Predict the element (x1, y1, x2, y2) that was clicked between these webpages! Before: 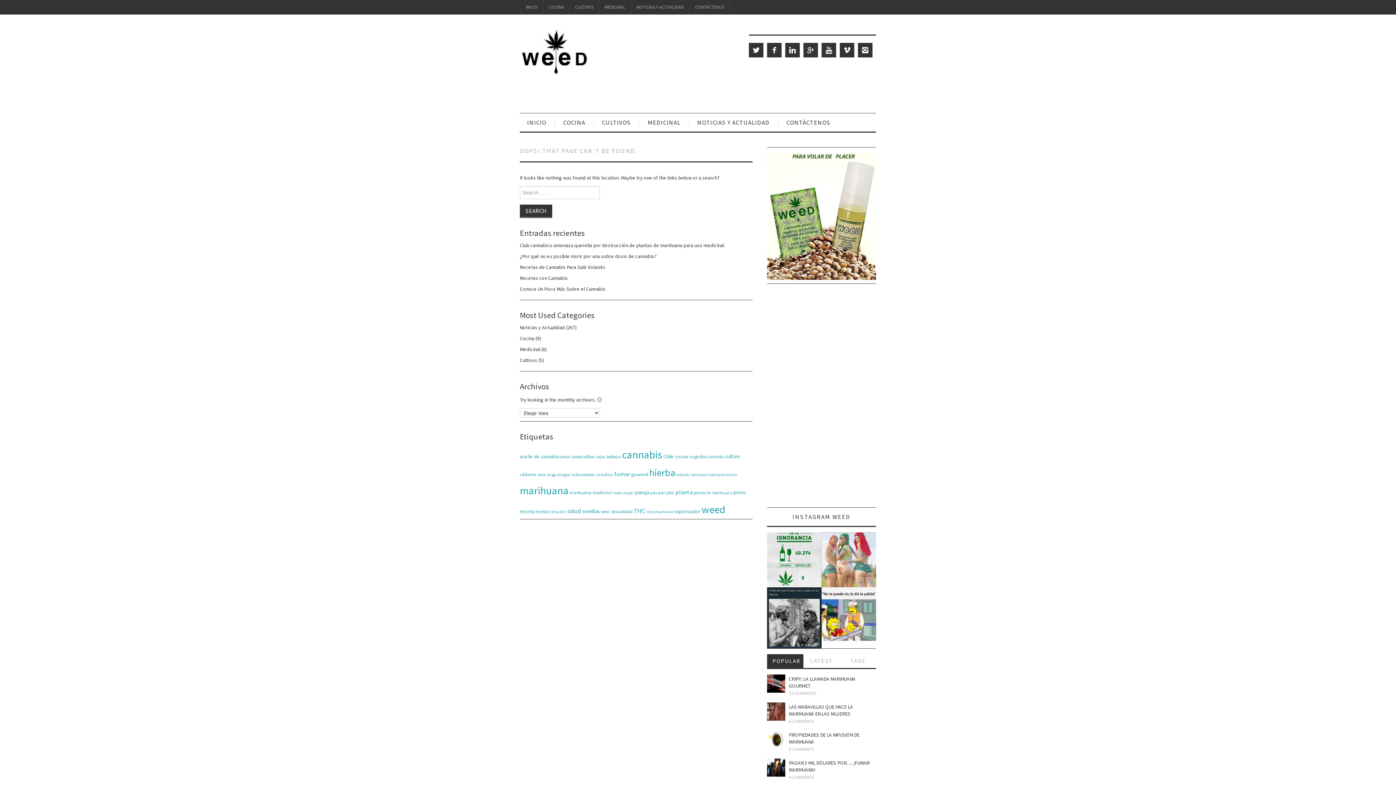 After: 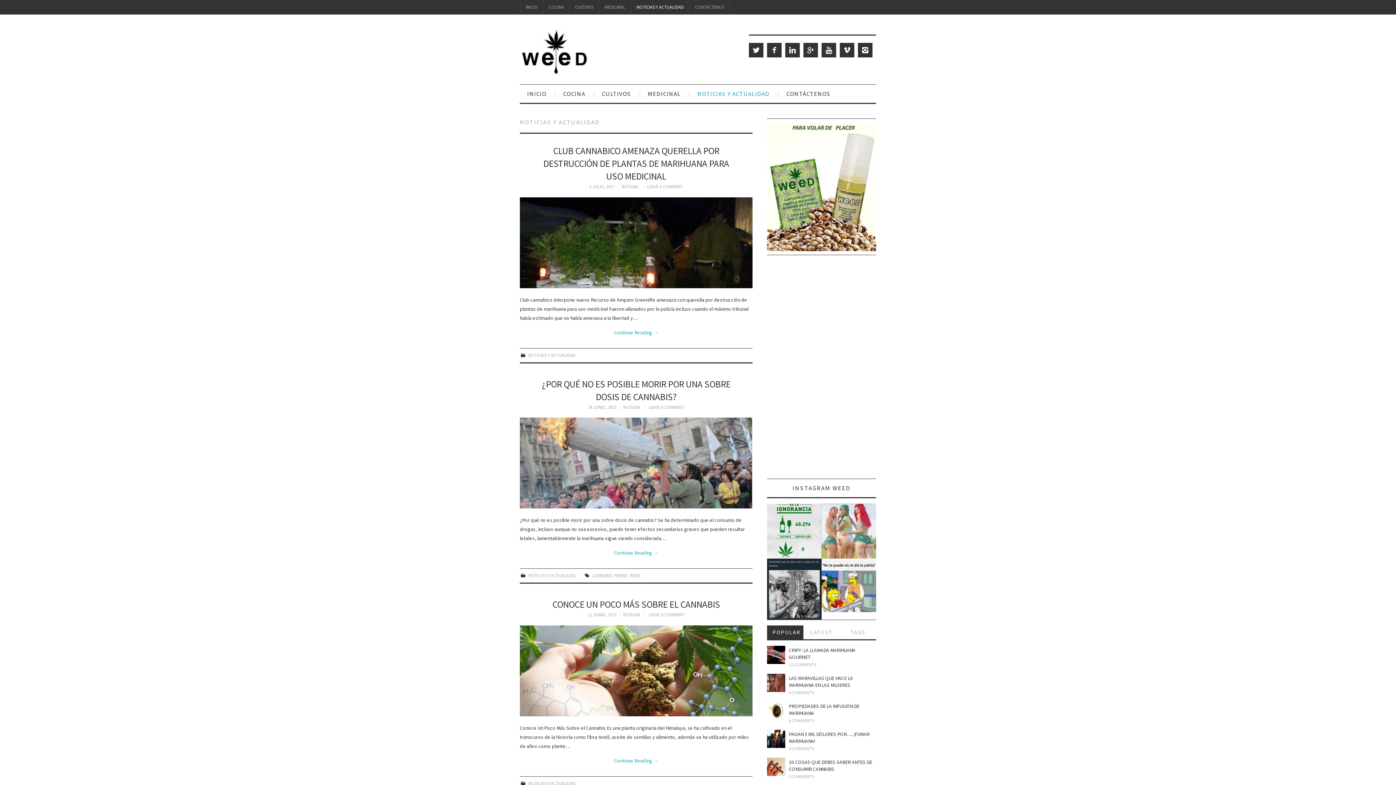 Action: label: NOTICIAS Y ACTUALIDAD bbox: (631, 0, 689, 14)